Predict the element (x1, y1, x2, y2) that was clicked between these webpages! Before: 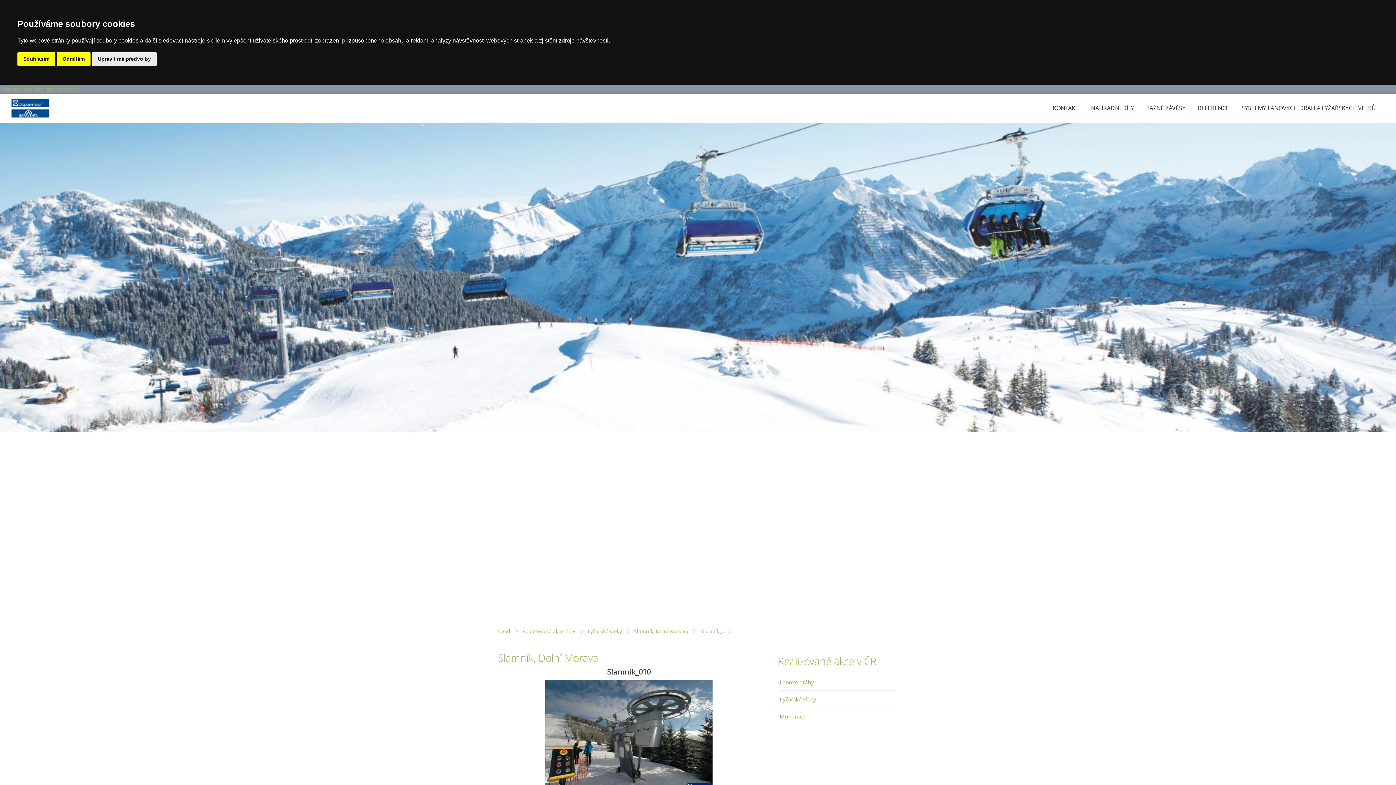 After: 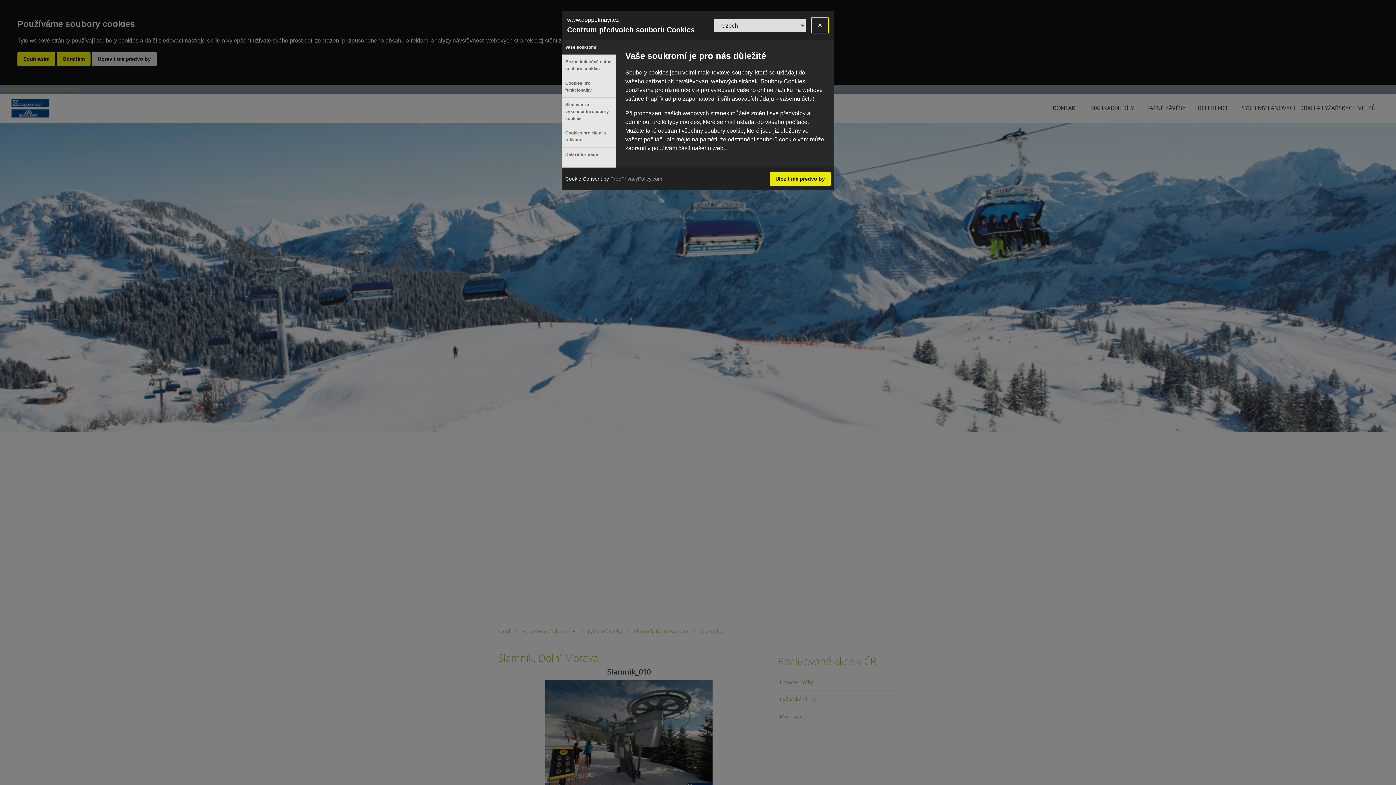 Action: label: Update cookies preferences bbox: (0, 85, 80, 93)